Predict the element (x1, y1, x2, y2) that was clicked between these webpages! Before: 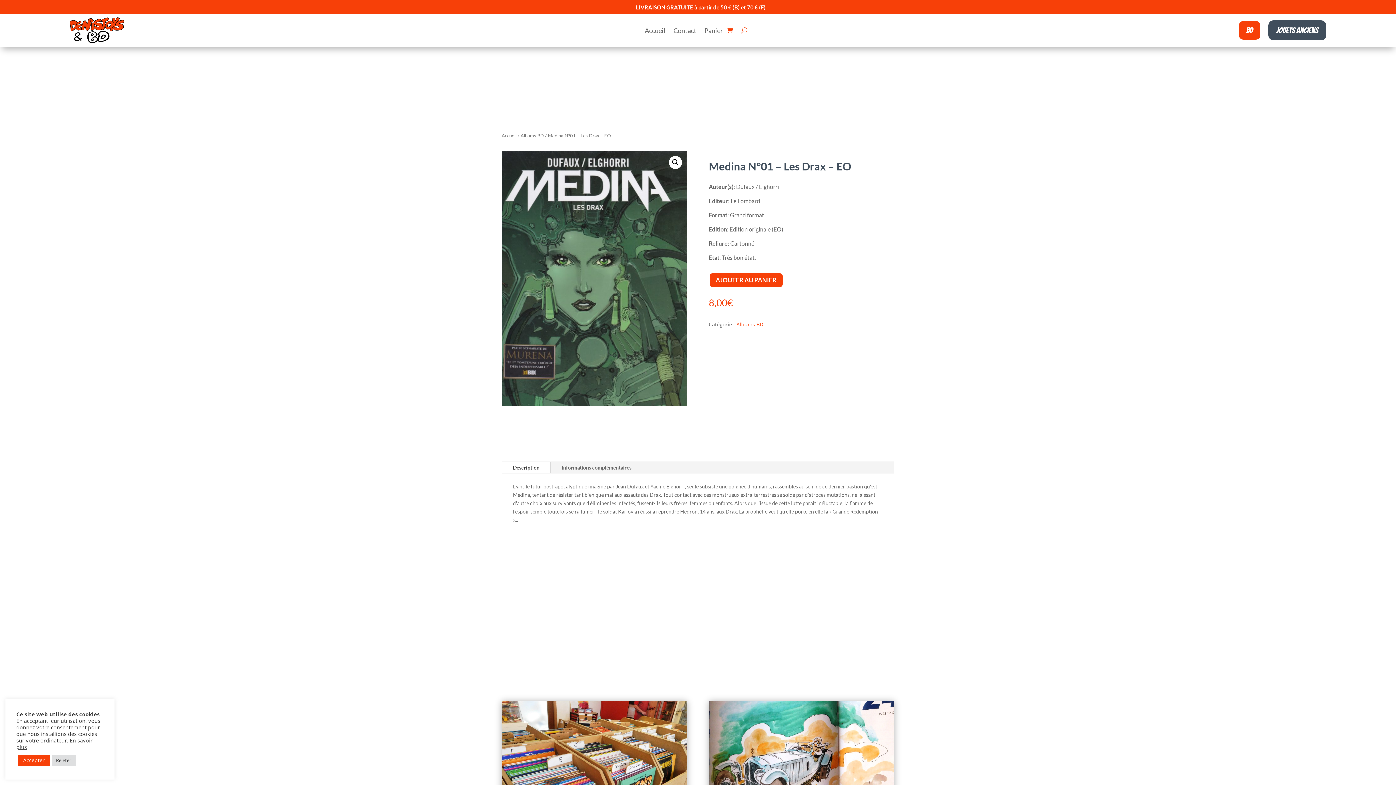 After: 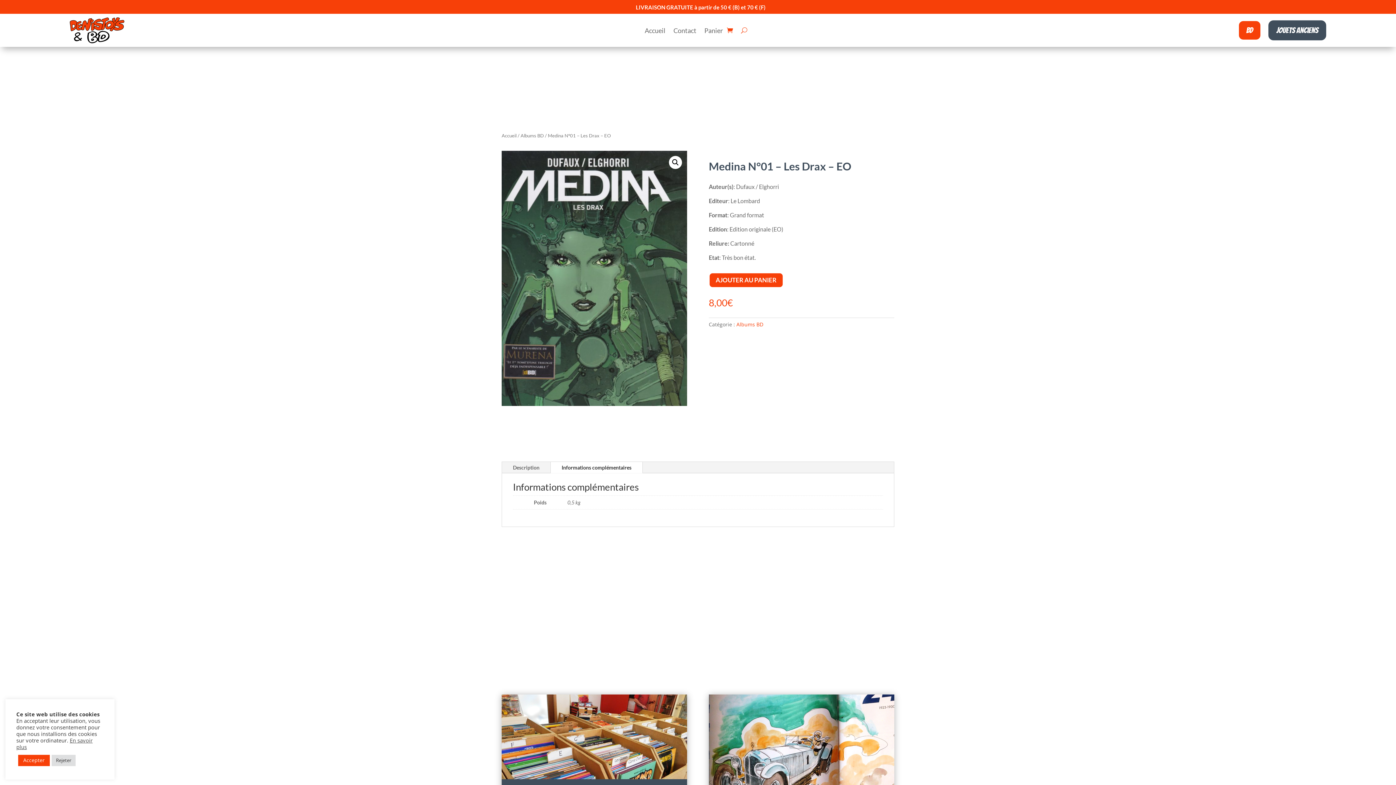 Action: label: Informations complémentaires bbox: (550, 462, 642, 473)